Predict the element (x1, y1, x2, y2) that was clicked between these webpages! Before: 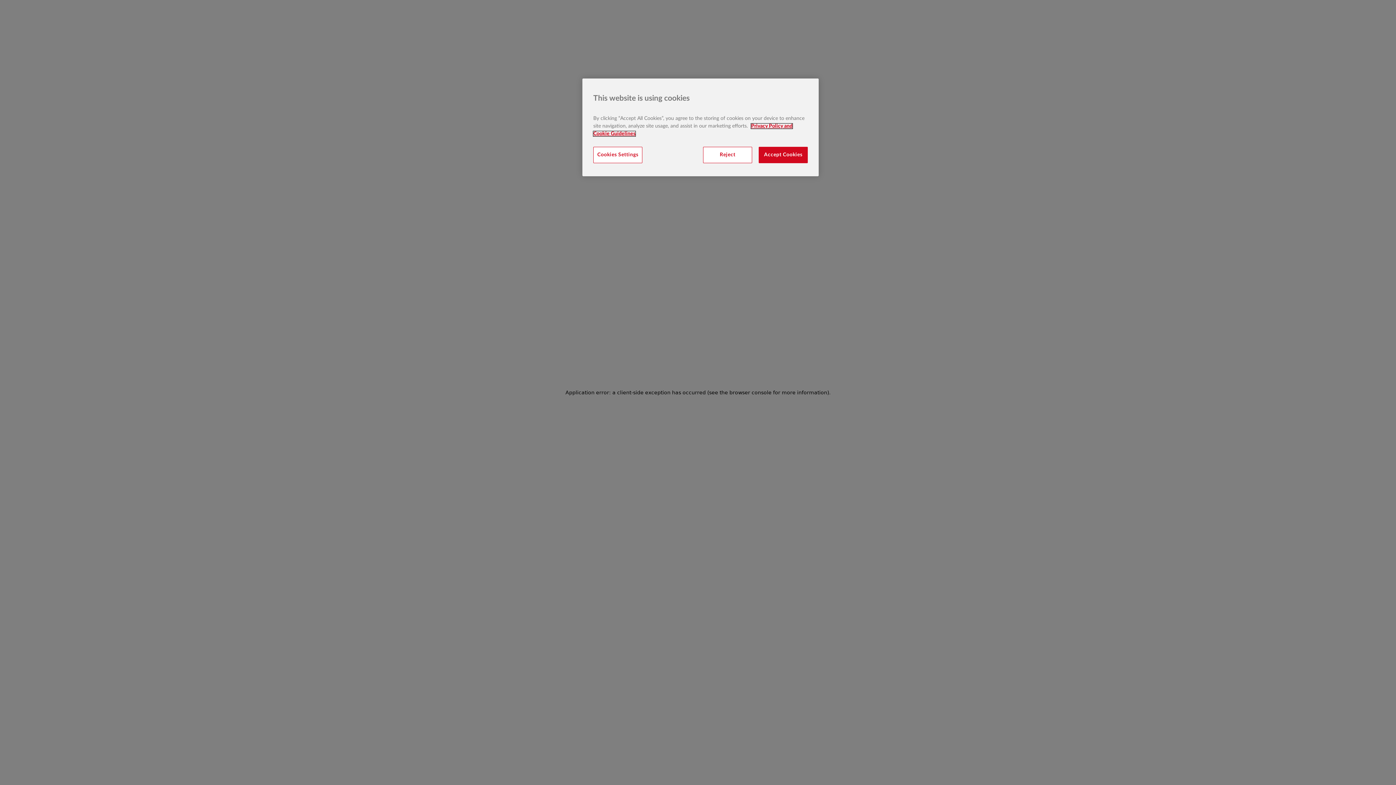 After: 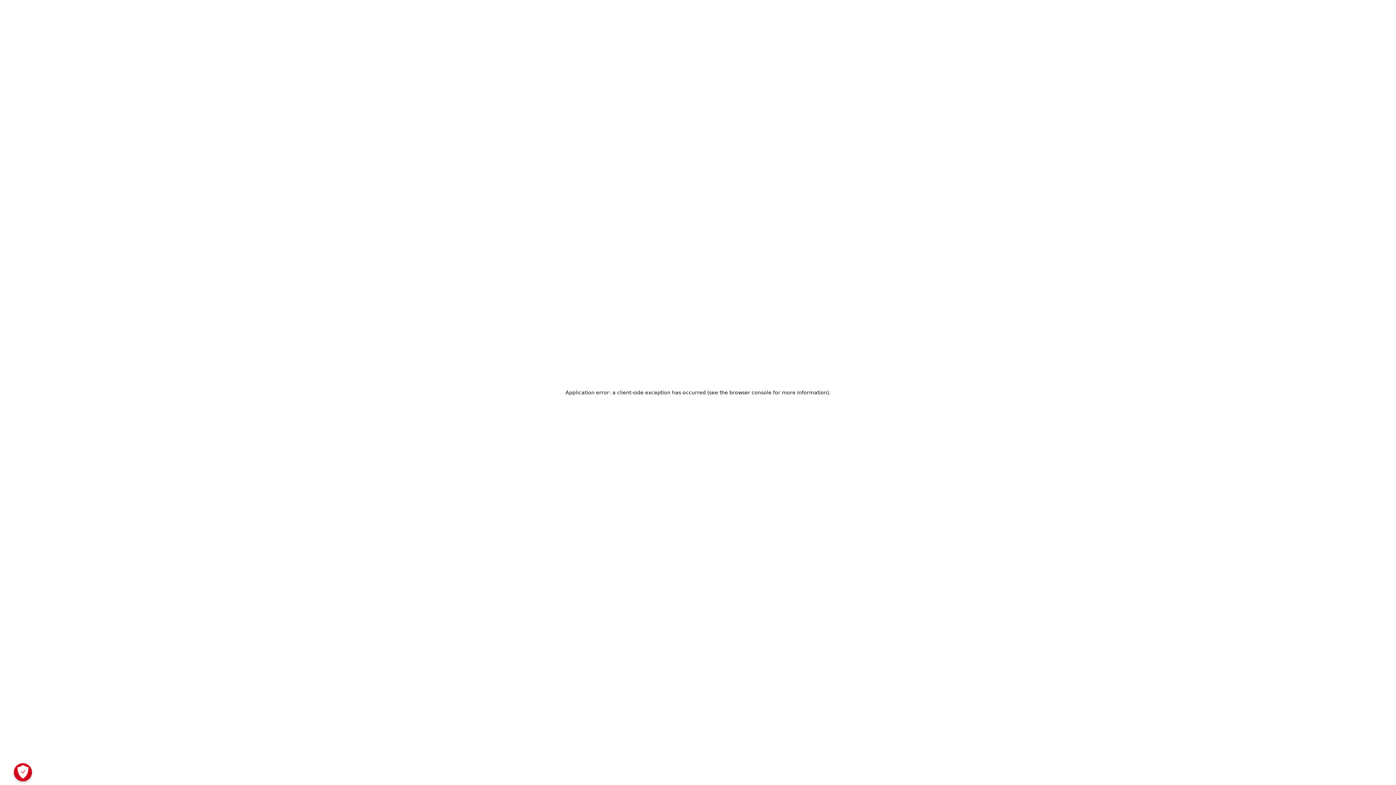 Action: label: Accept Cookies bbox: (758, 146, 808, 163)